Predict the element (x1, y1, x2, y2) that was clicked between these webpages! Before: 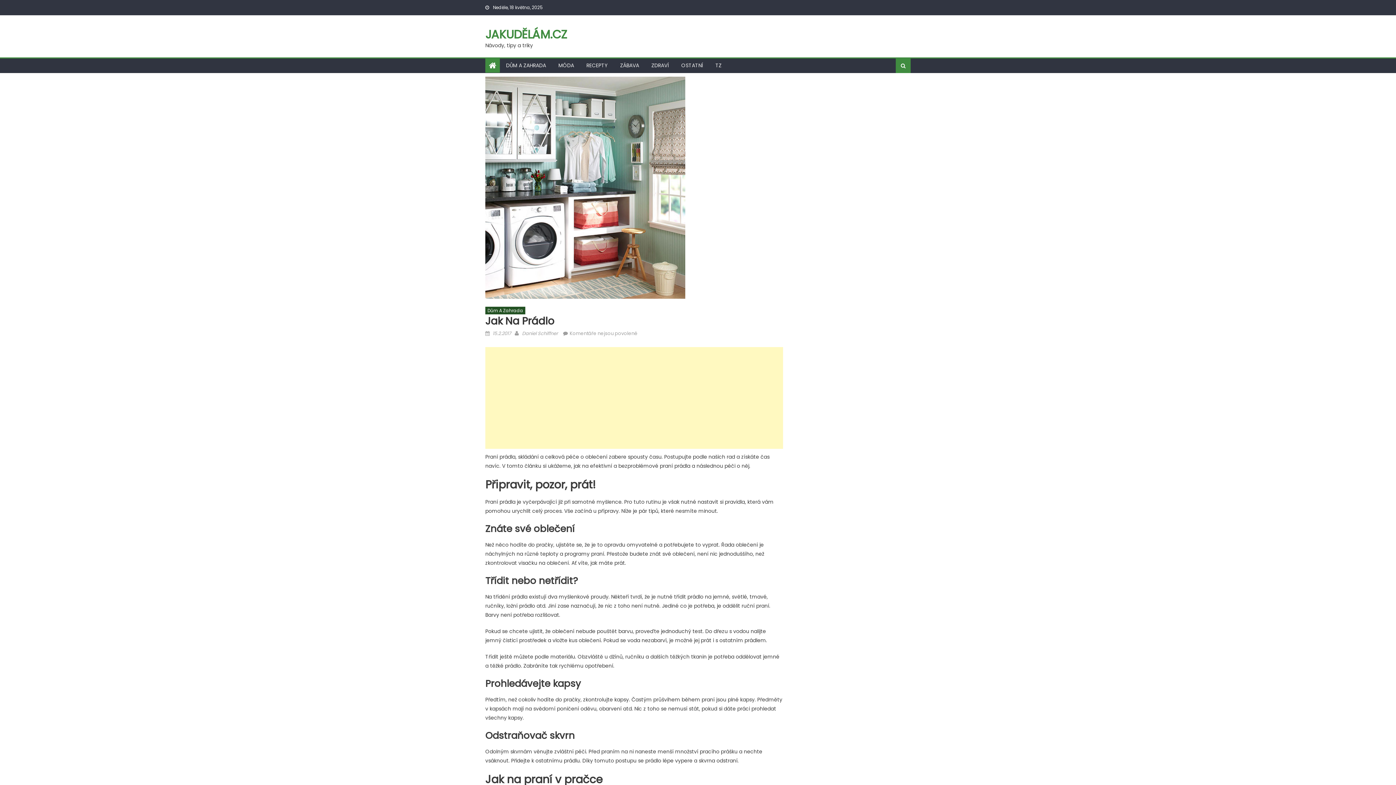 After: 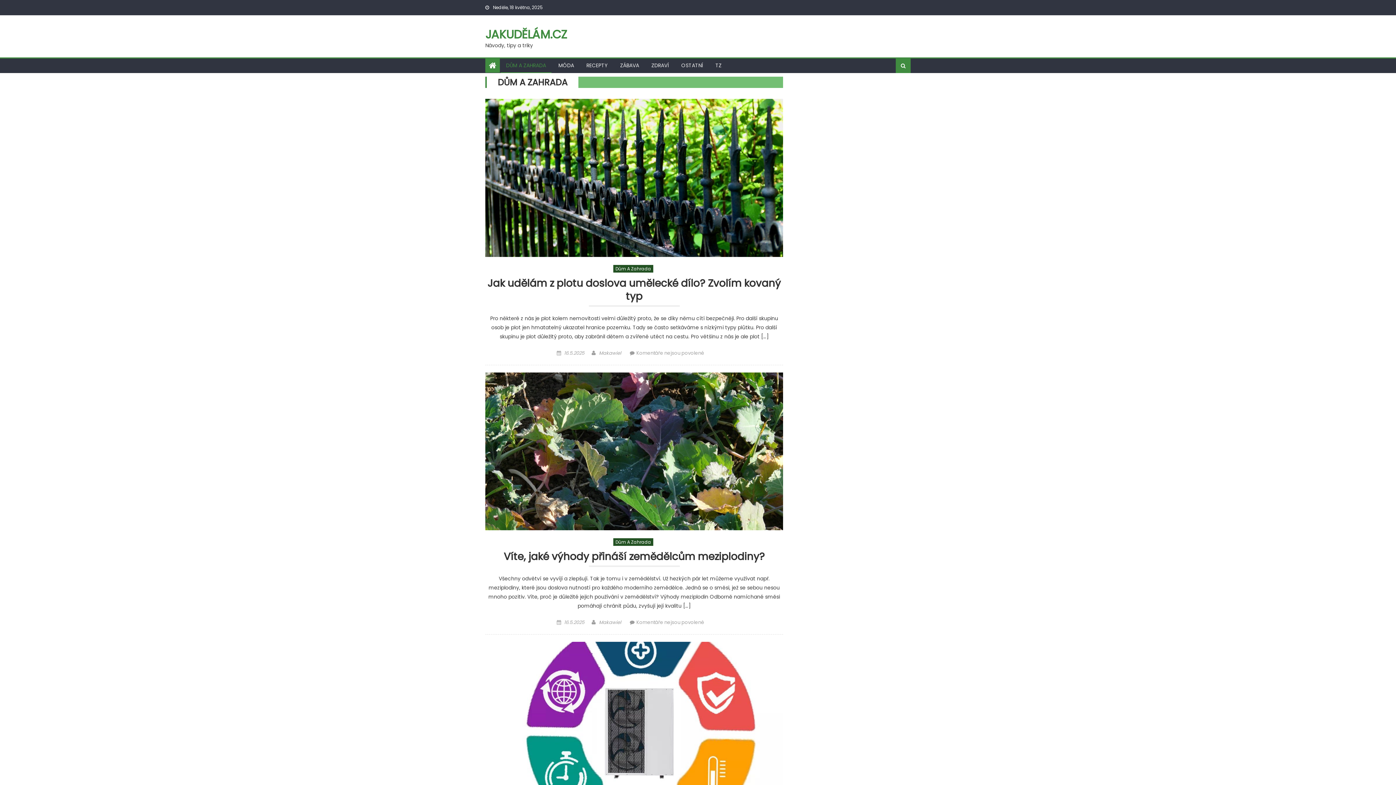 Action: label: DŮM A ZAHRADA bbox: (500, 58, 551, 72)